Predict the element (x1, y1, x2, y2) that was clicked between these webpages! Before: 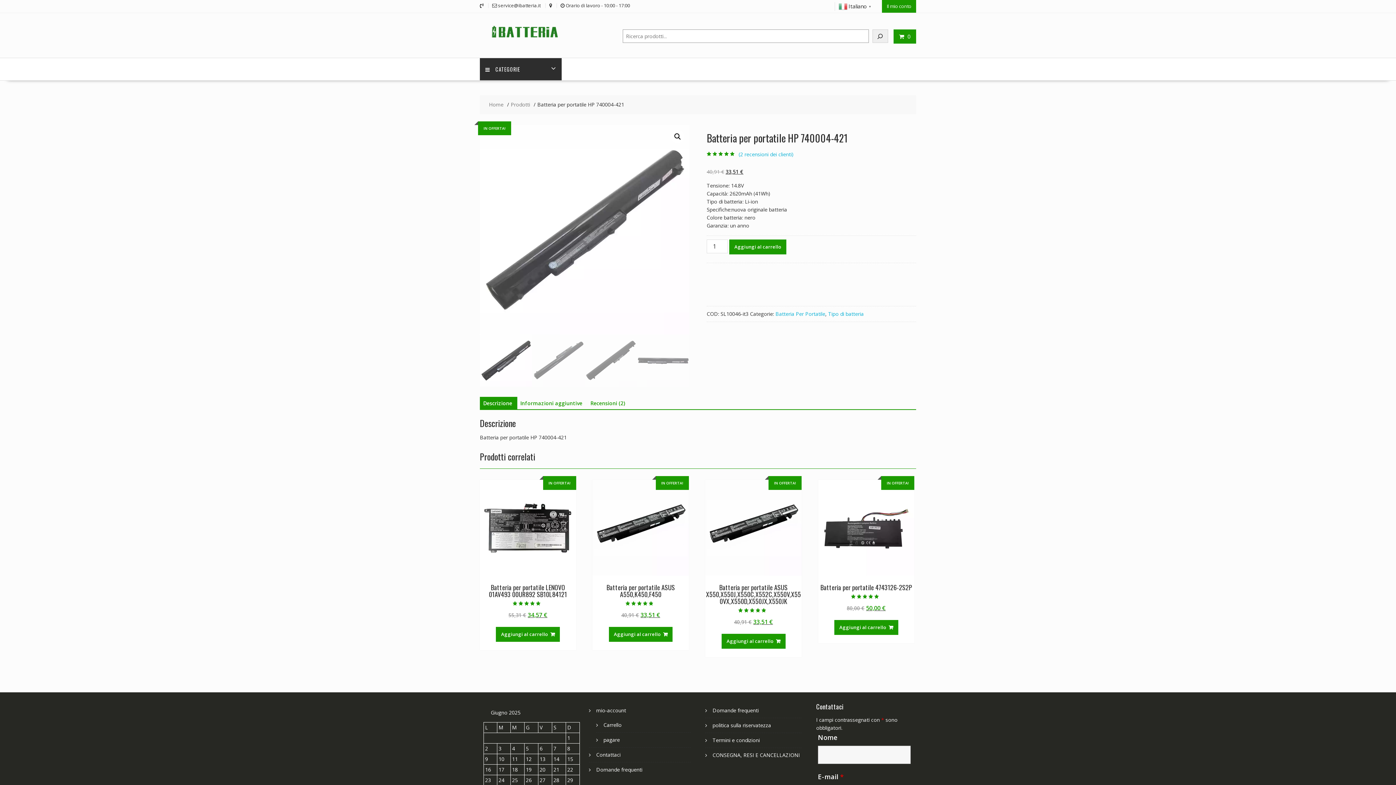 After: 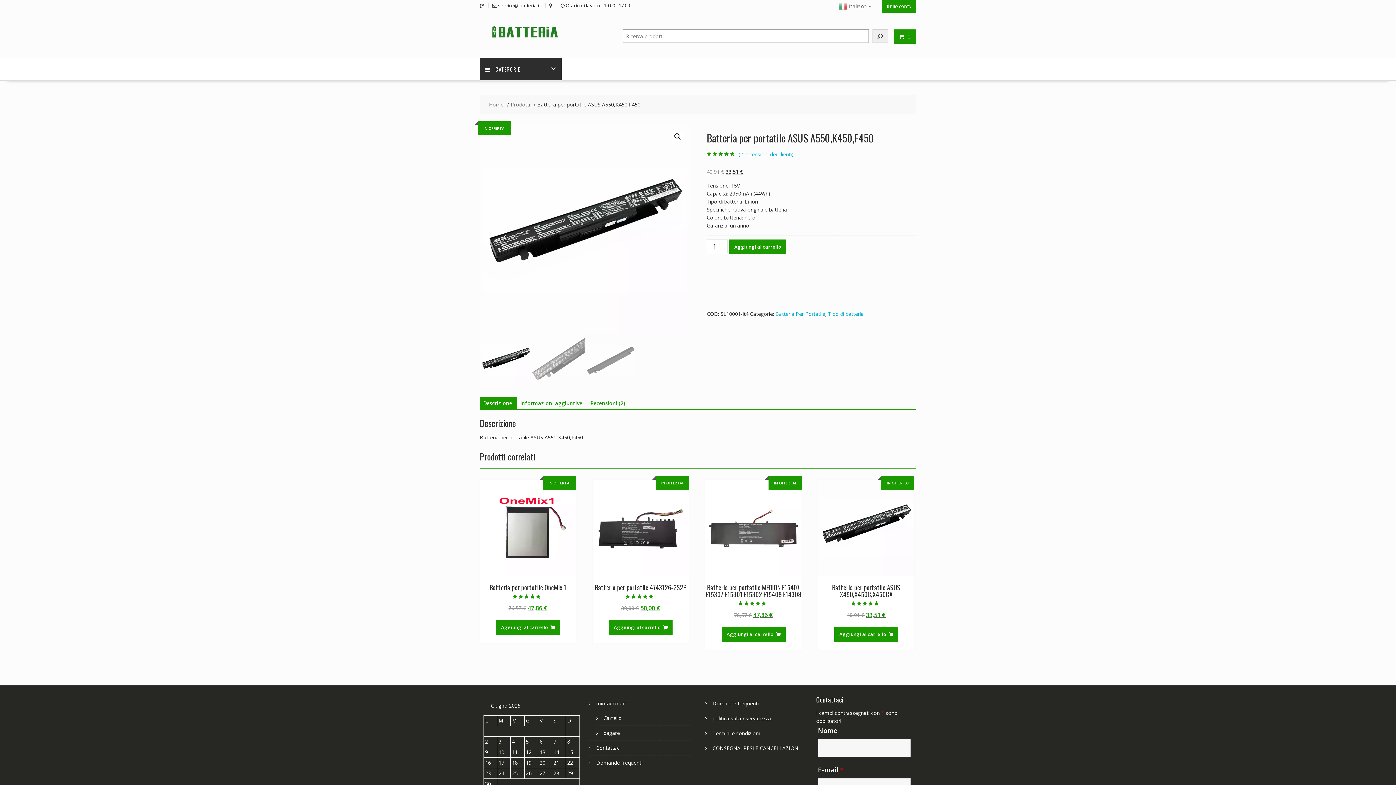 Action: bbox: (592, 479, 689, 619) label: IN OFFERTA!
Batteria per portatile ASUS A550,K450,F450
Valutato
4.50
su 5
40,91 € 
Il prezzo originale era: 40,91 €.
33,51 €
Il prezzo attuale è: 33,51 €.